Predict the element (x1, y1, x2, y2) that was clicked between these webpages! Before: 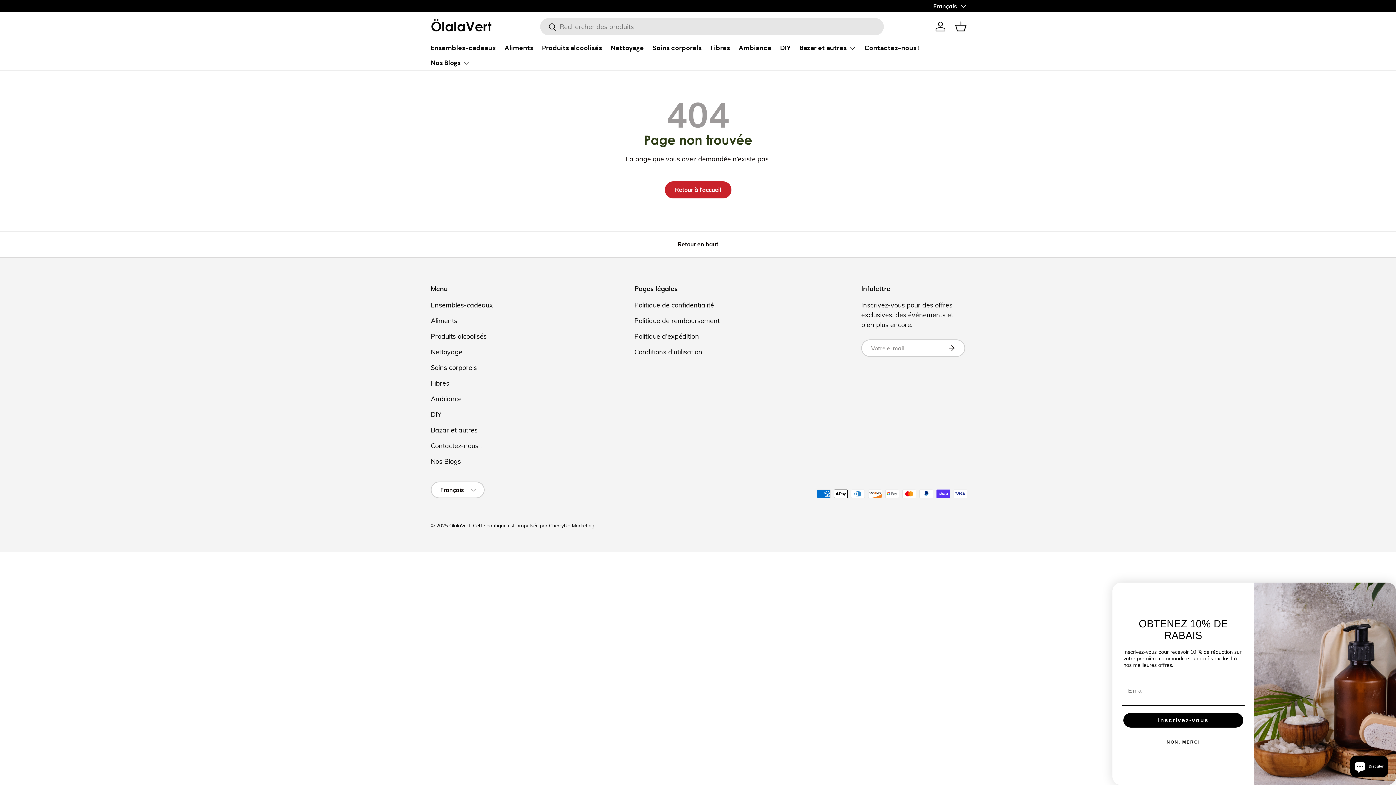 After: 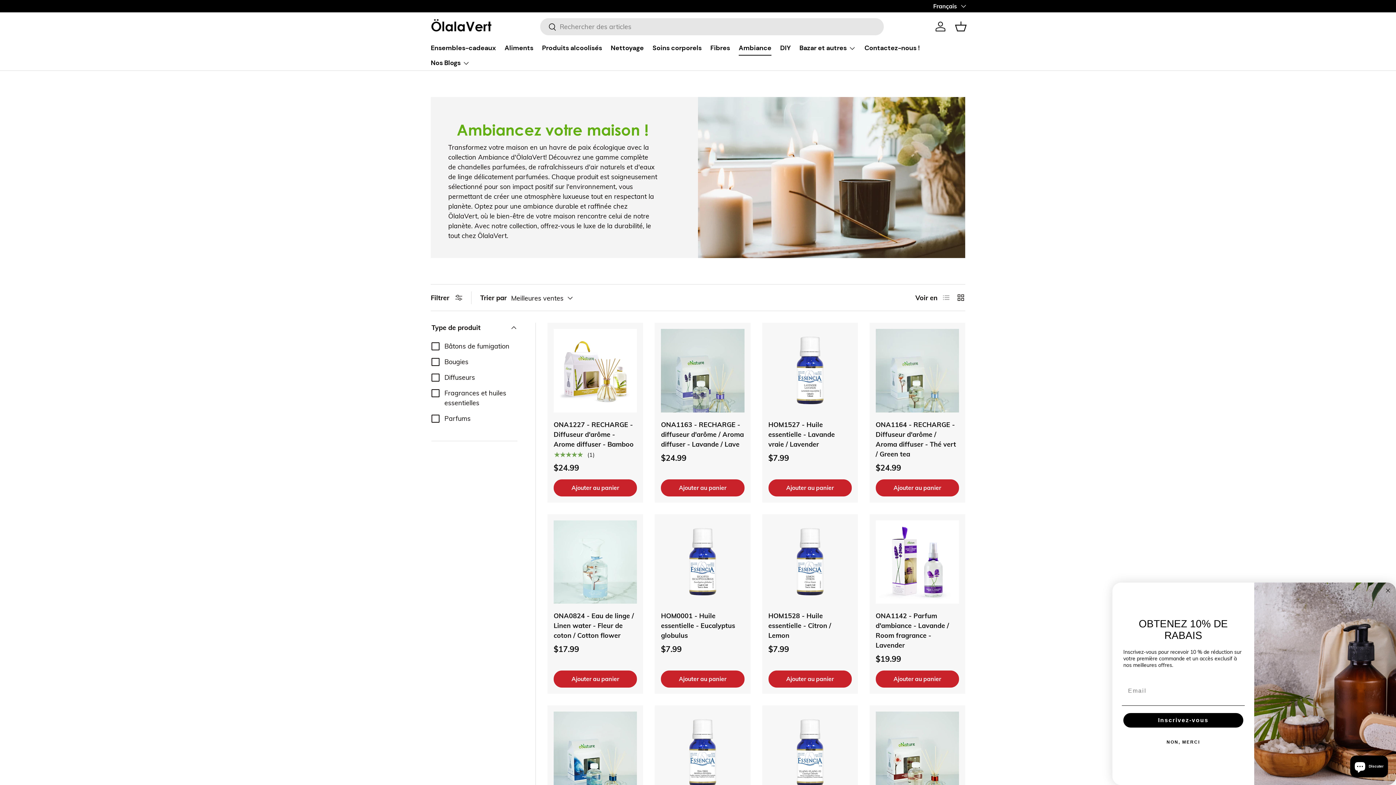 Action: label: Ambiance bbox: (738, 40, 771, 55)